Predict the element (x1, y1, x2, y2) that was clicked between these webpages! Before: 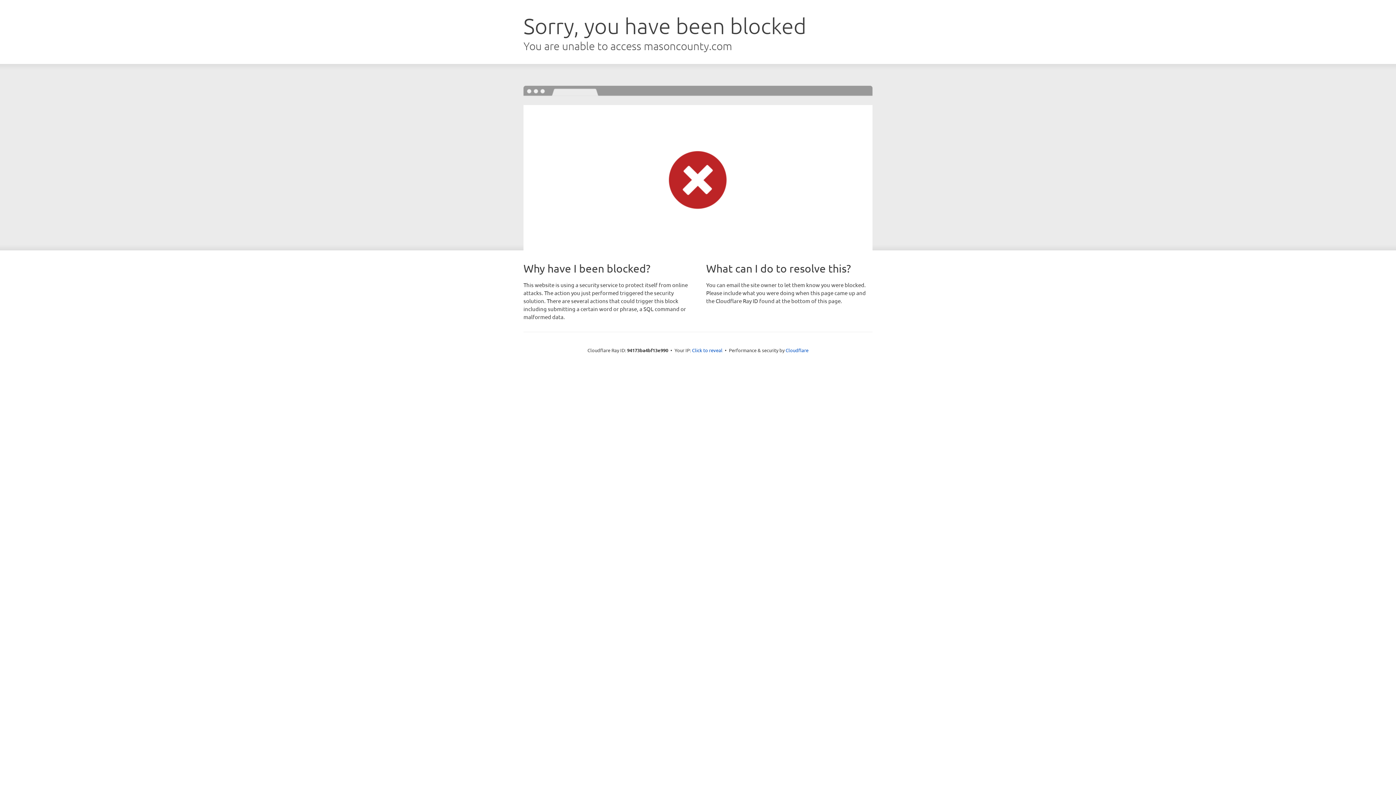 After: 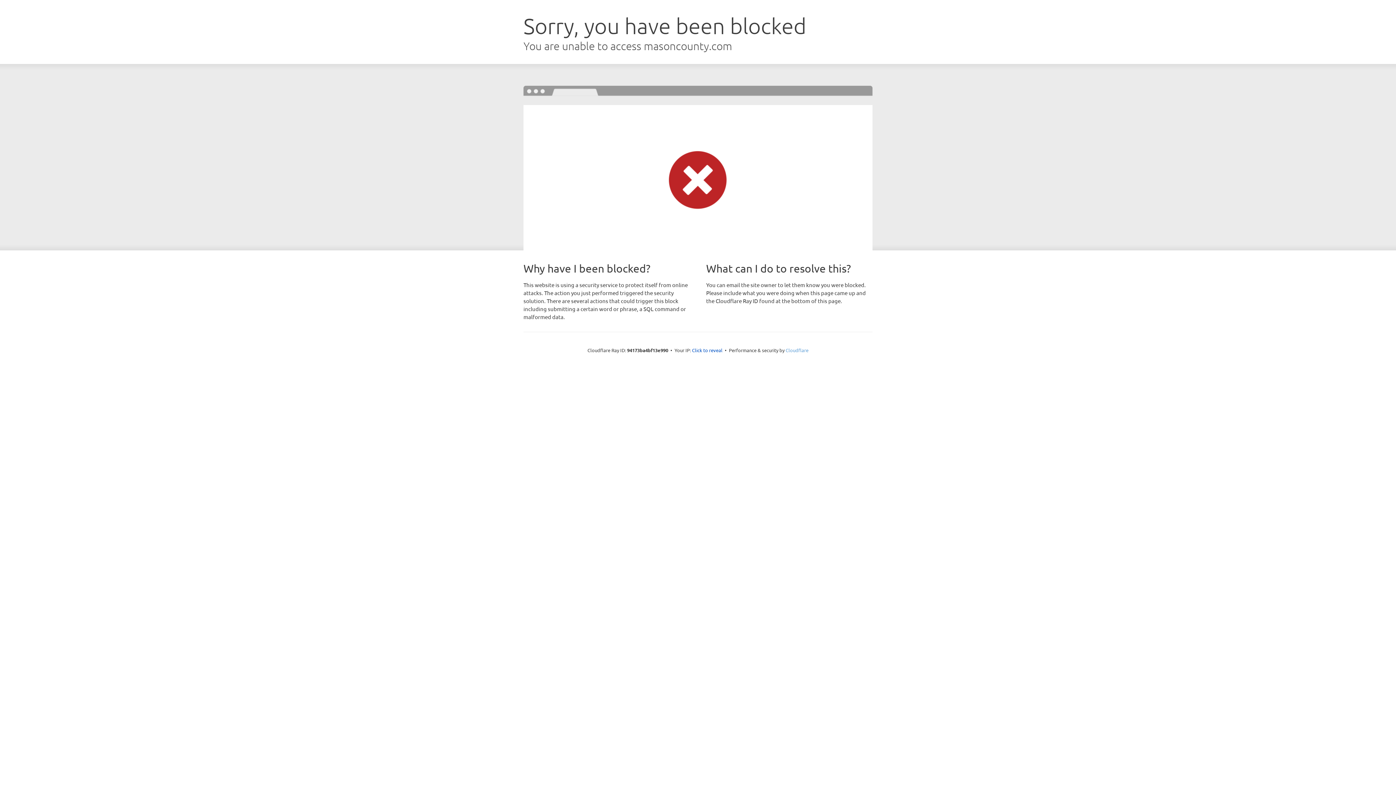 Action: label: Cloudflare bbox: (785, 347, 808, 353)